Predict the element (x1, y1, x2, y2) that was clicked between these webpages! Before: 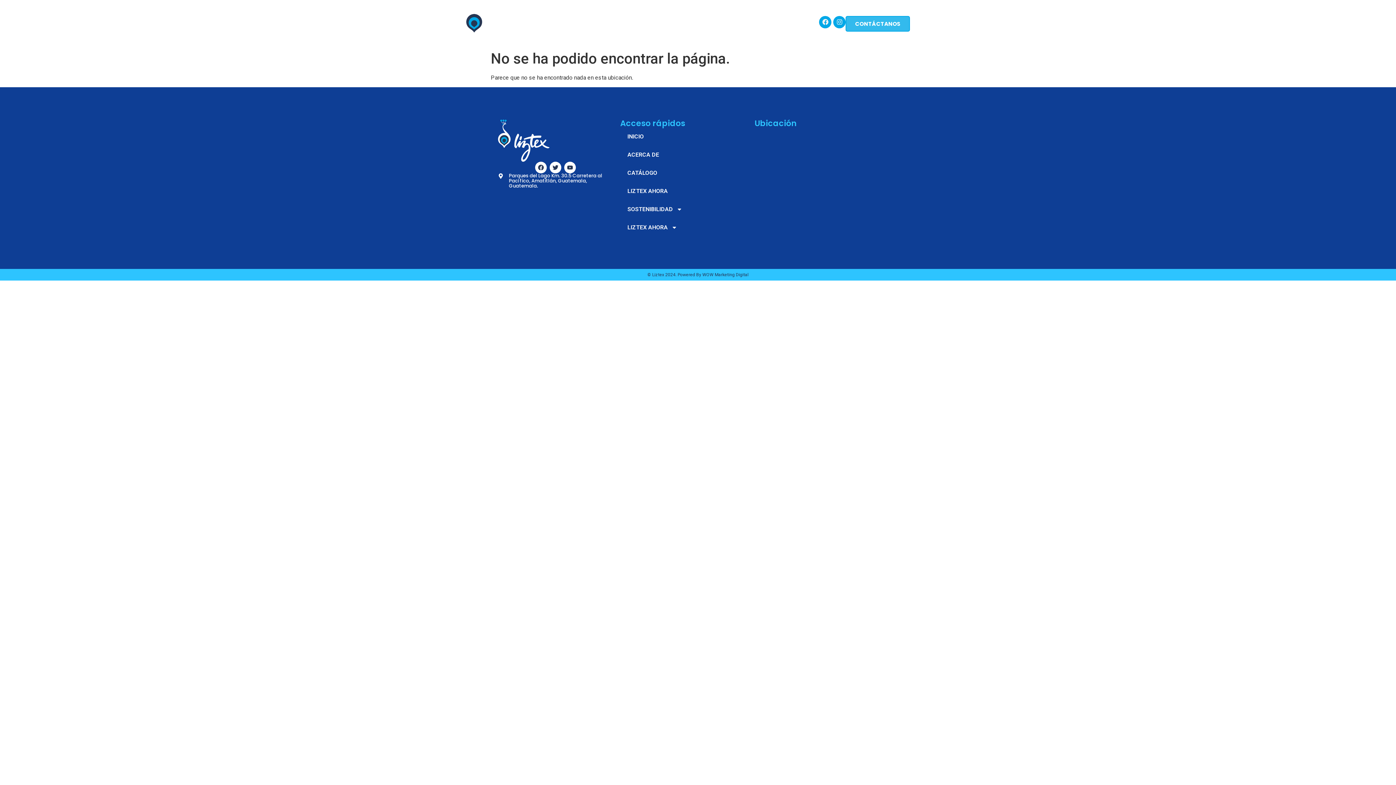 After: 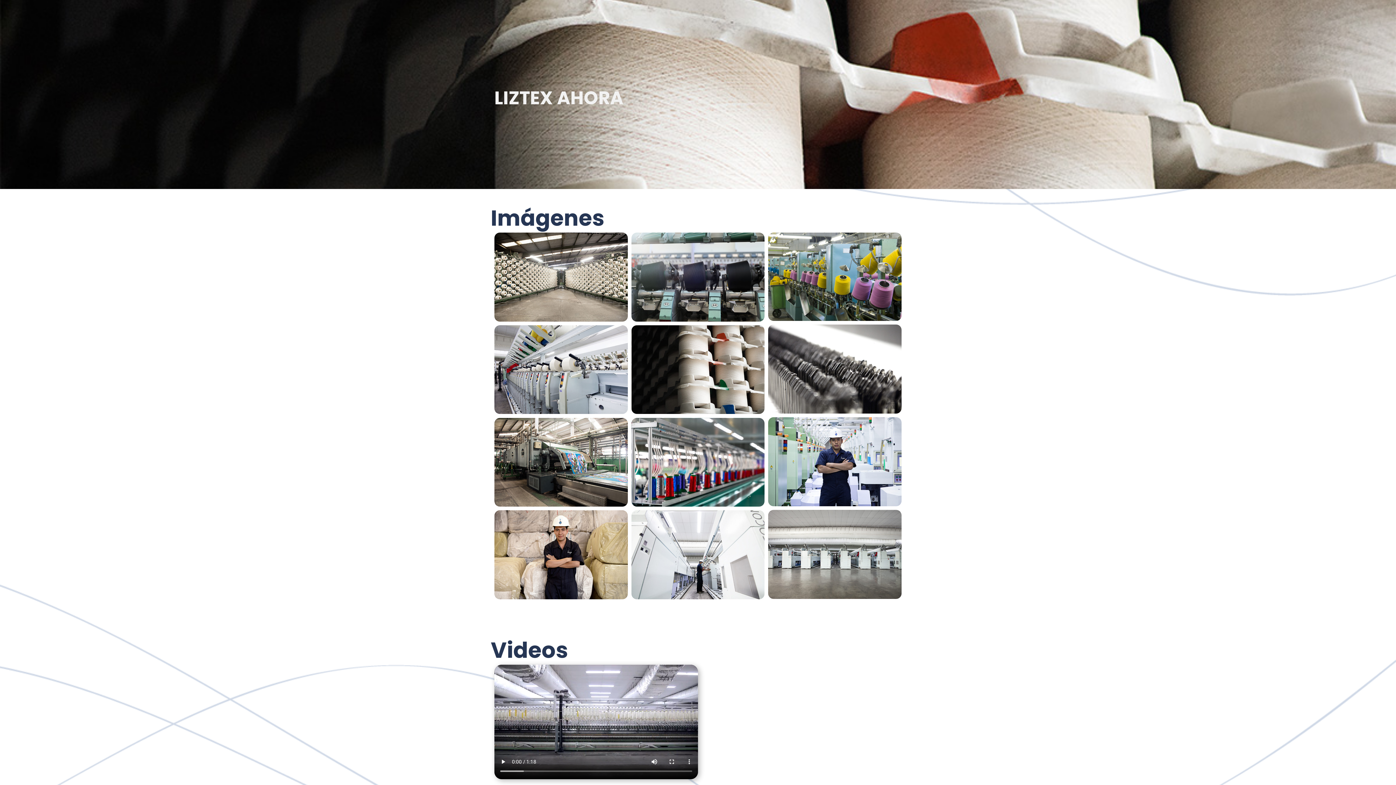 Action: bbox: (620, 182, 747, 200) label: LIZTEX AHORA